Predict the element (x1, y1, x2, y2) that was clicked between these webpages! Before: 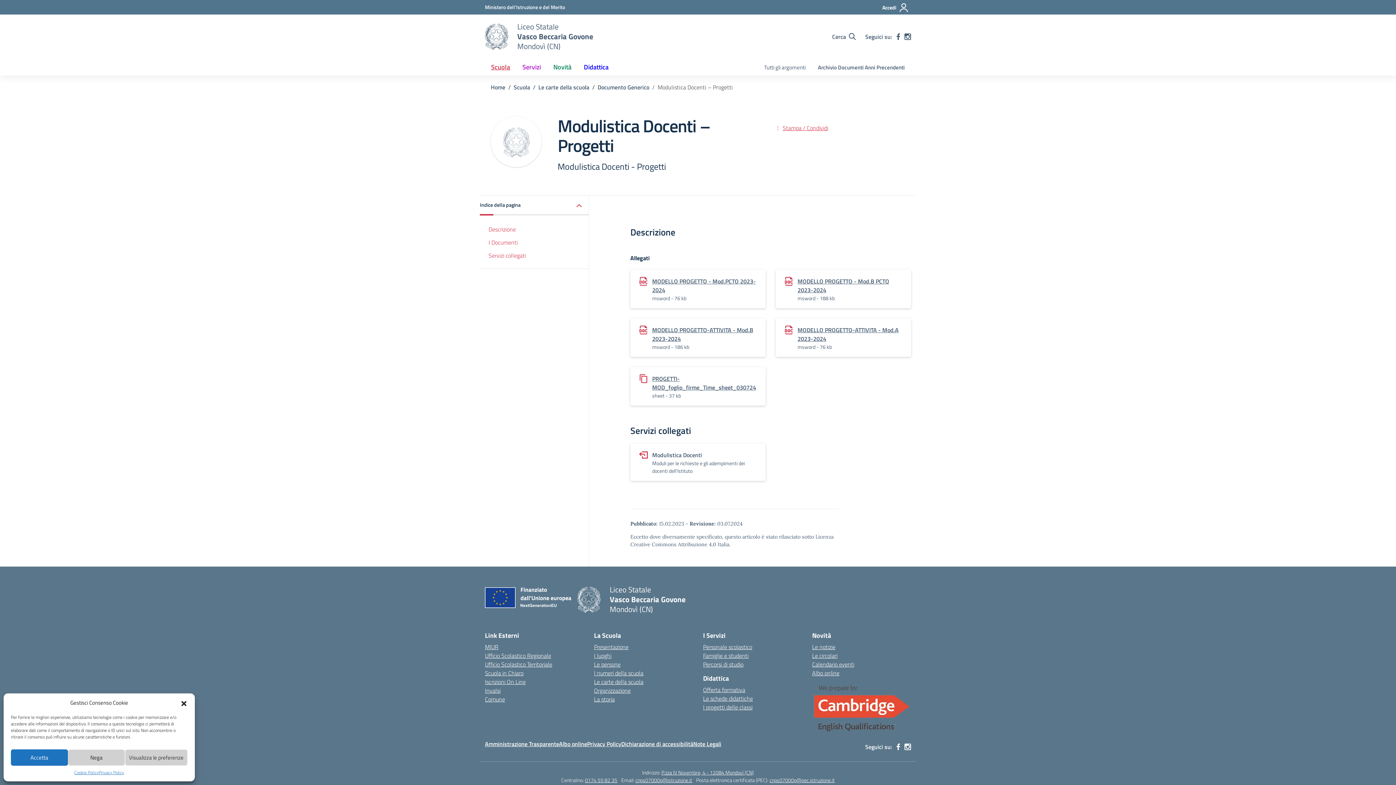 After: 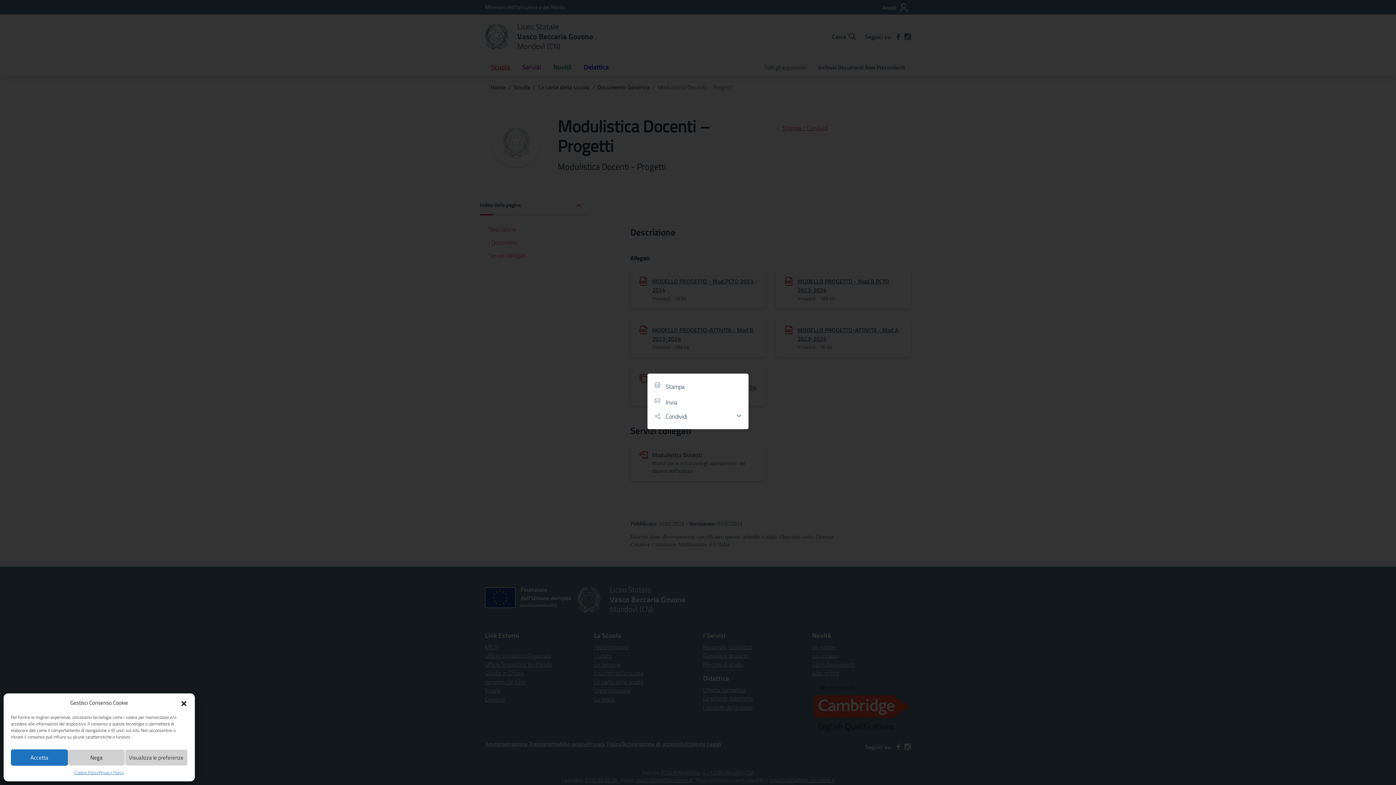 Action: bbox: (776, 123, 874, 132) label: Stampa / Condividi